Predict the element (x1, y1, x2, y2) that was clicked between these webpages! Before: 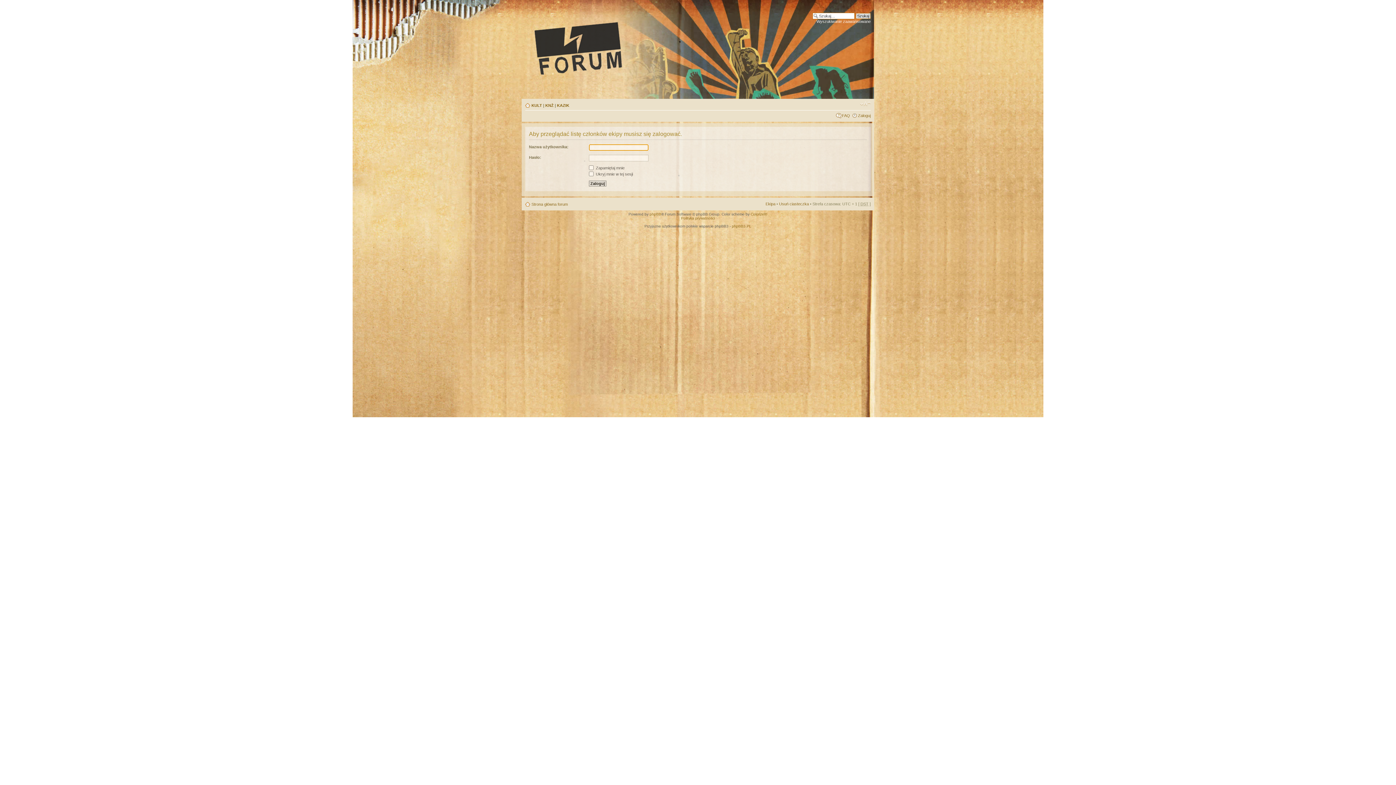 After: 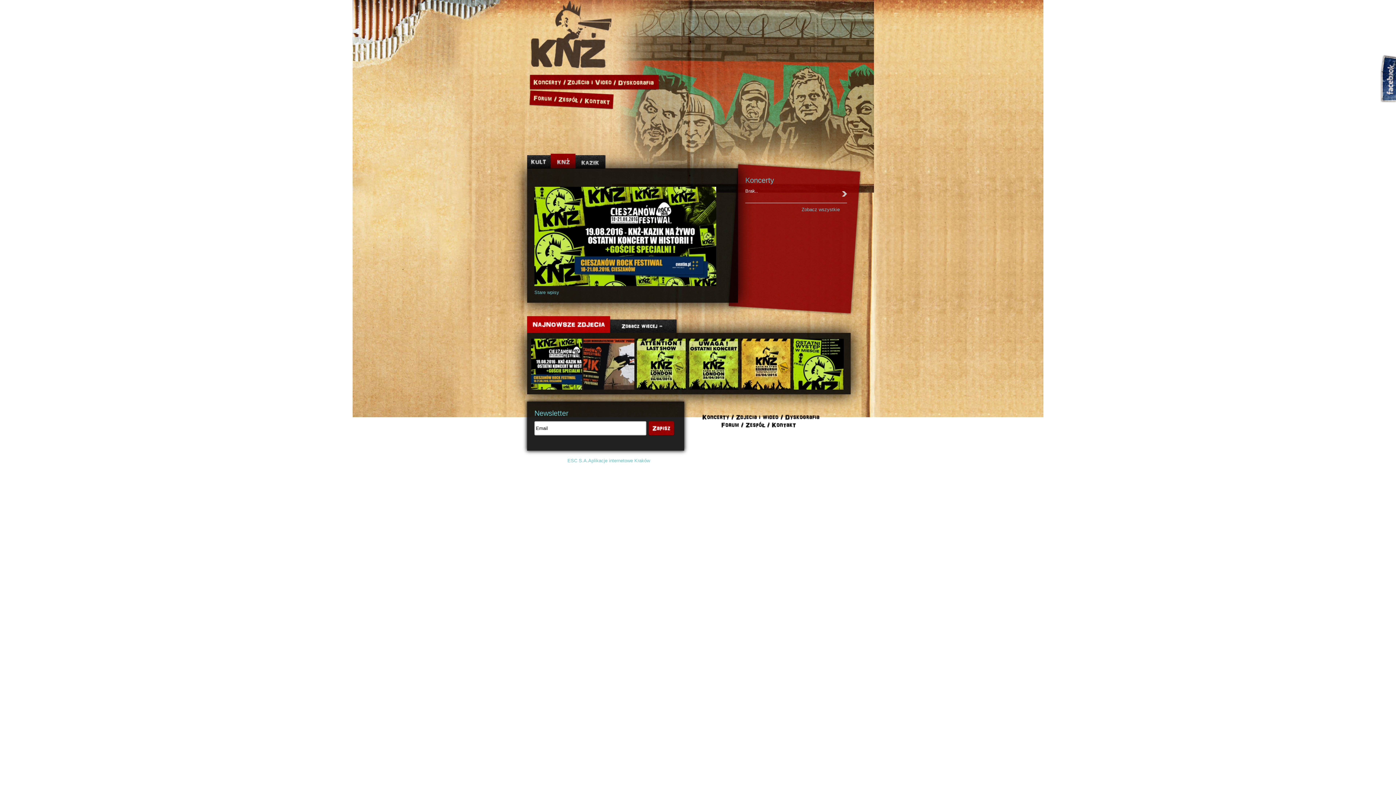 Action: label: KNŻ bbox: (545, 103, 553, 107)